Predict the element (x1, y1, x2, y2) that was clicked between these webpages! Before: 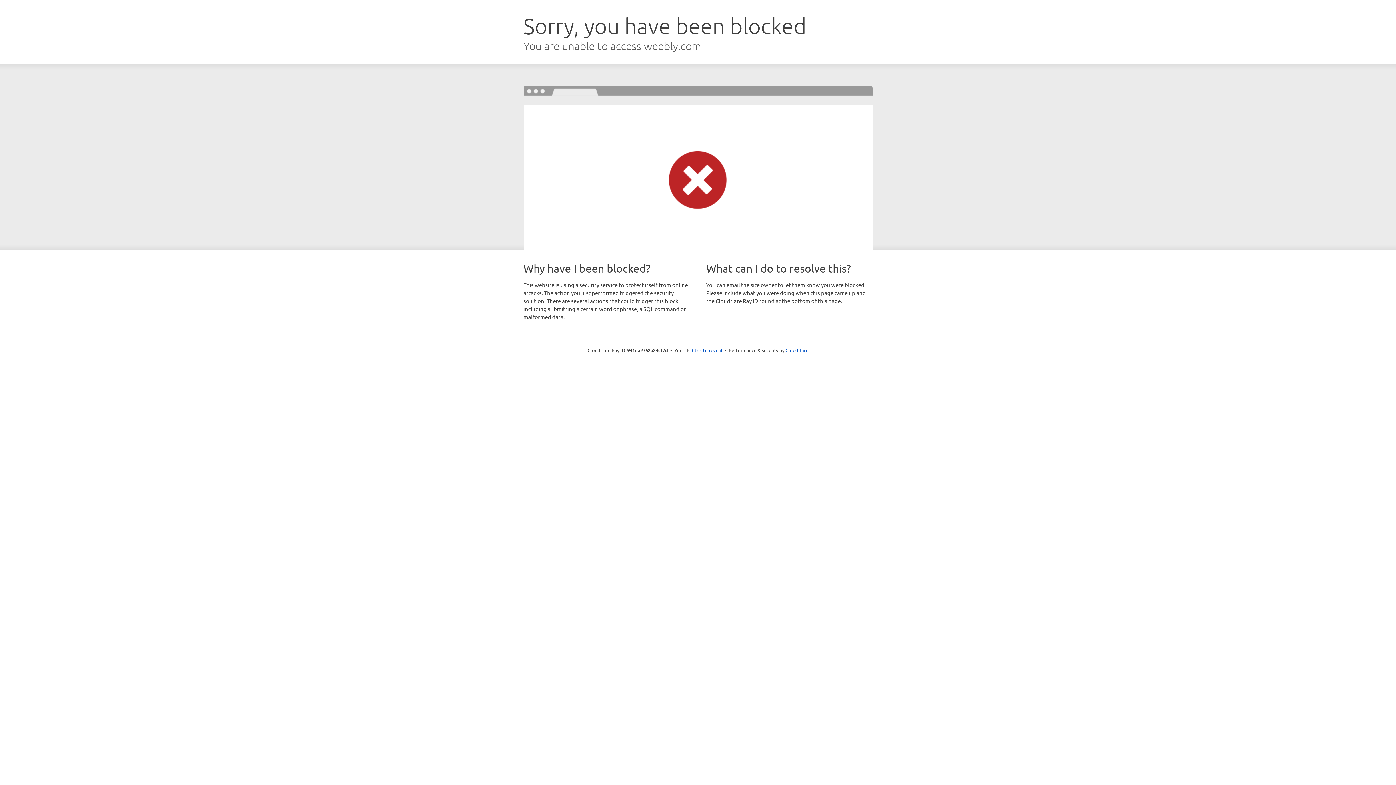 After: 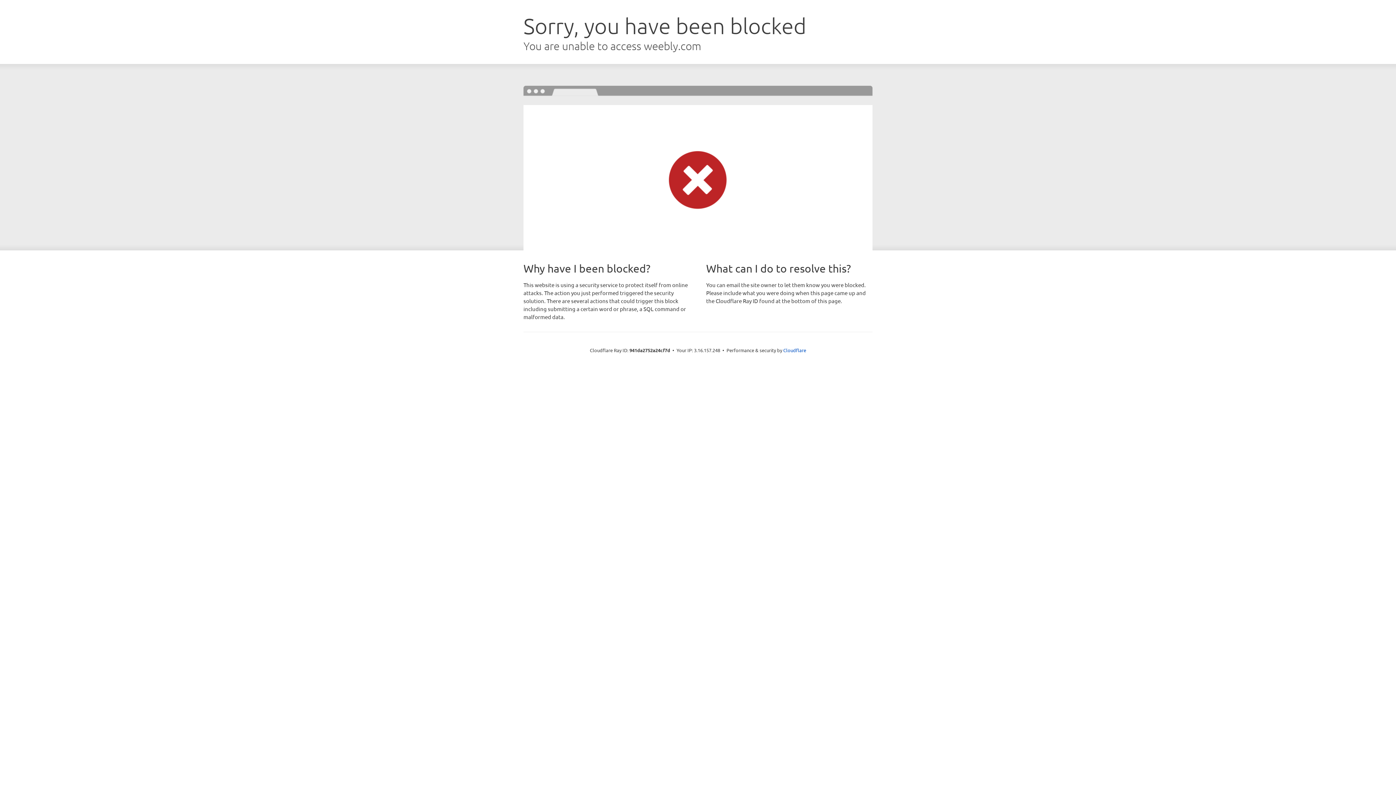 Action: label: Click to reveal bbox: (692, 346, 722, 353)